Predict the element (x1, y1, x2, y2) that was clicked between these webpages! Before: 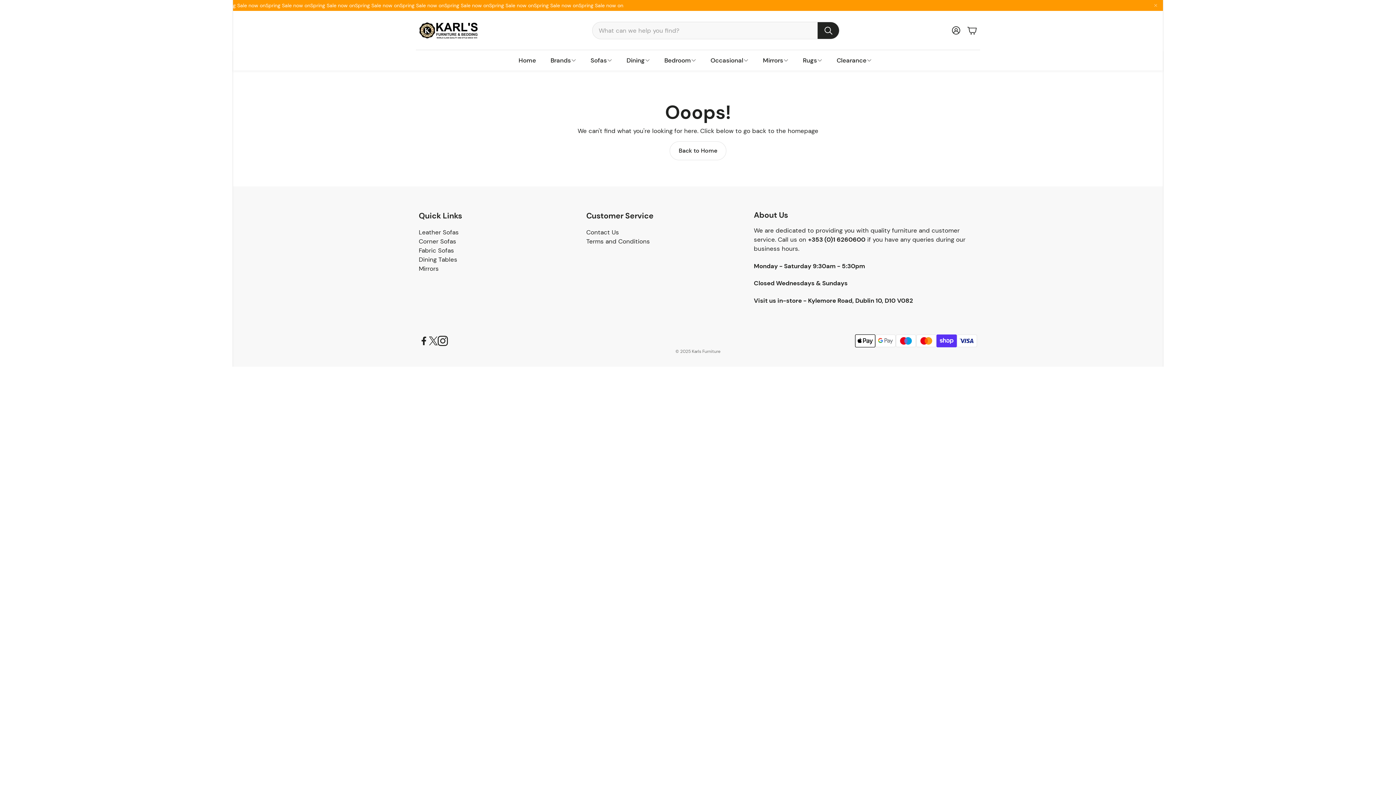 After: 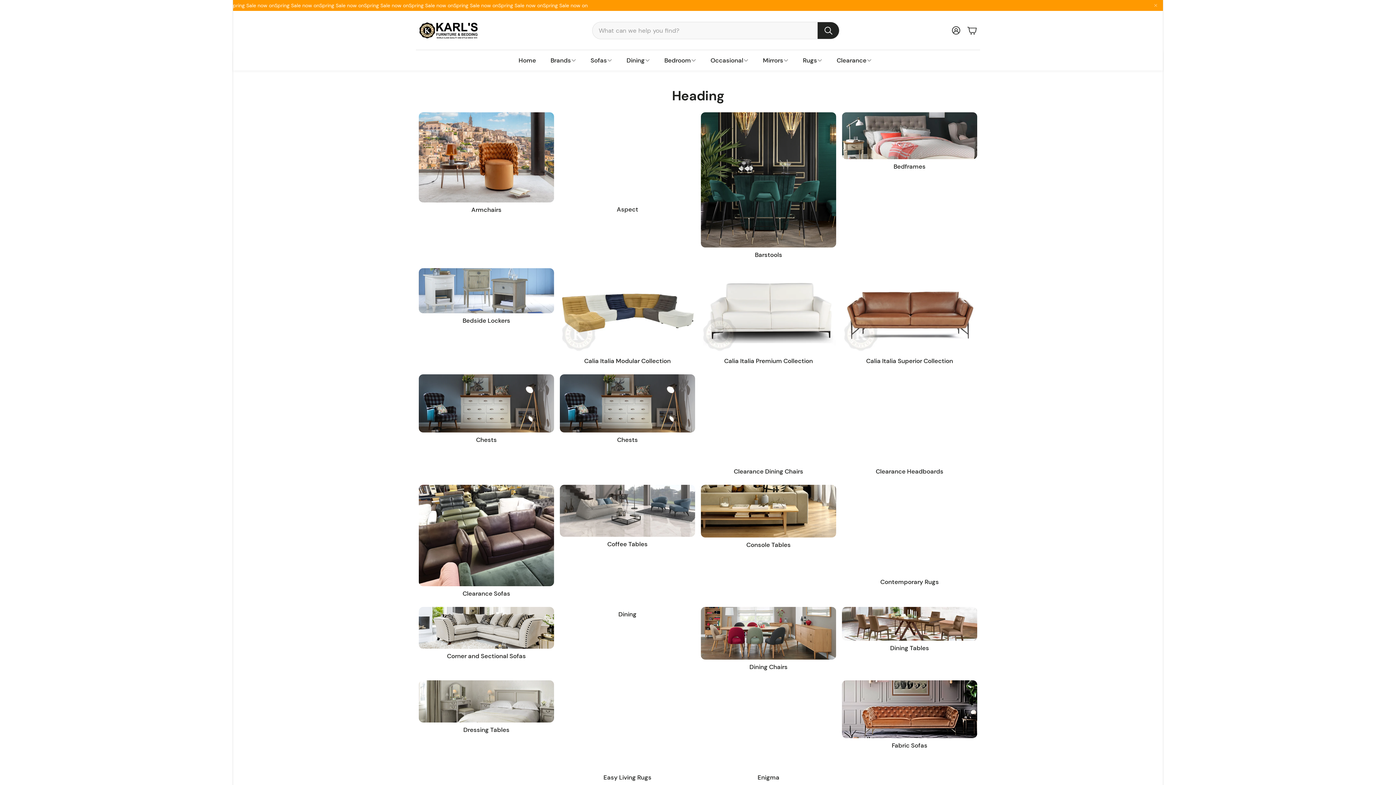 Action: label: Back to Home bbox: (669, 141, 726, 160)